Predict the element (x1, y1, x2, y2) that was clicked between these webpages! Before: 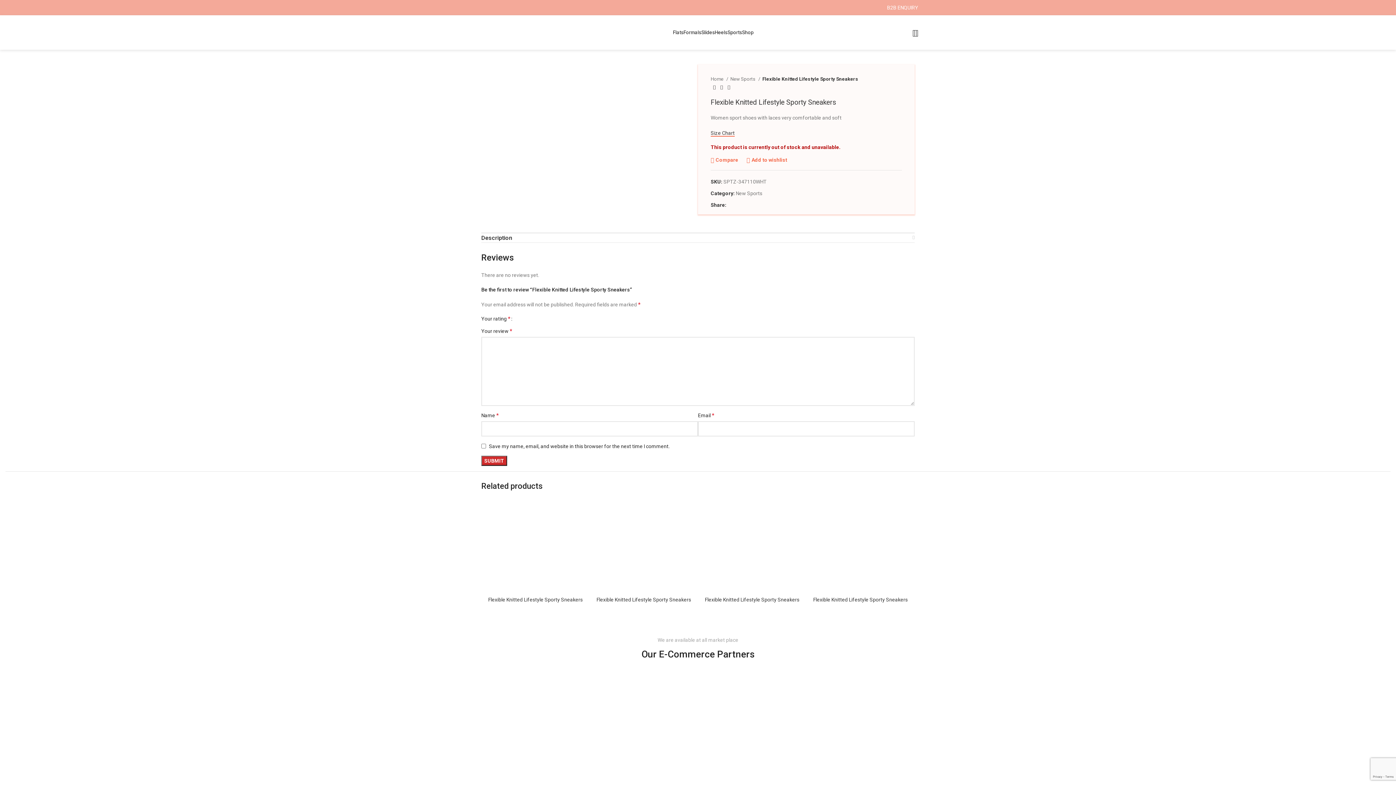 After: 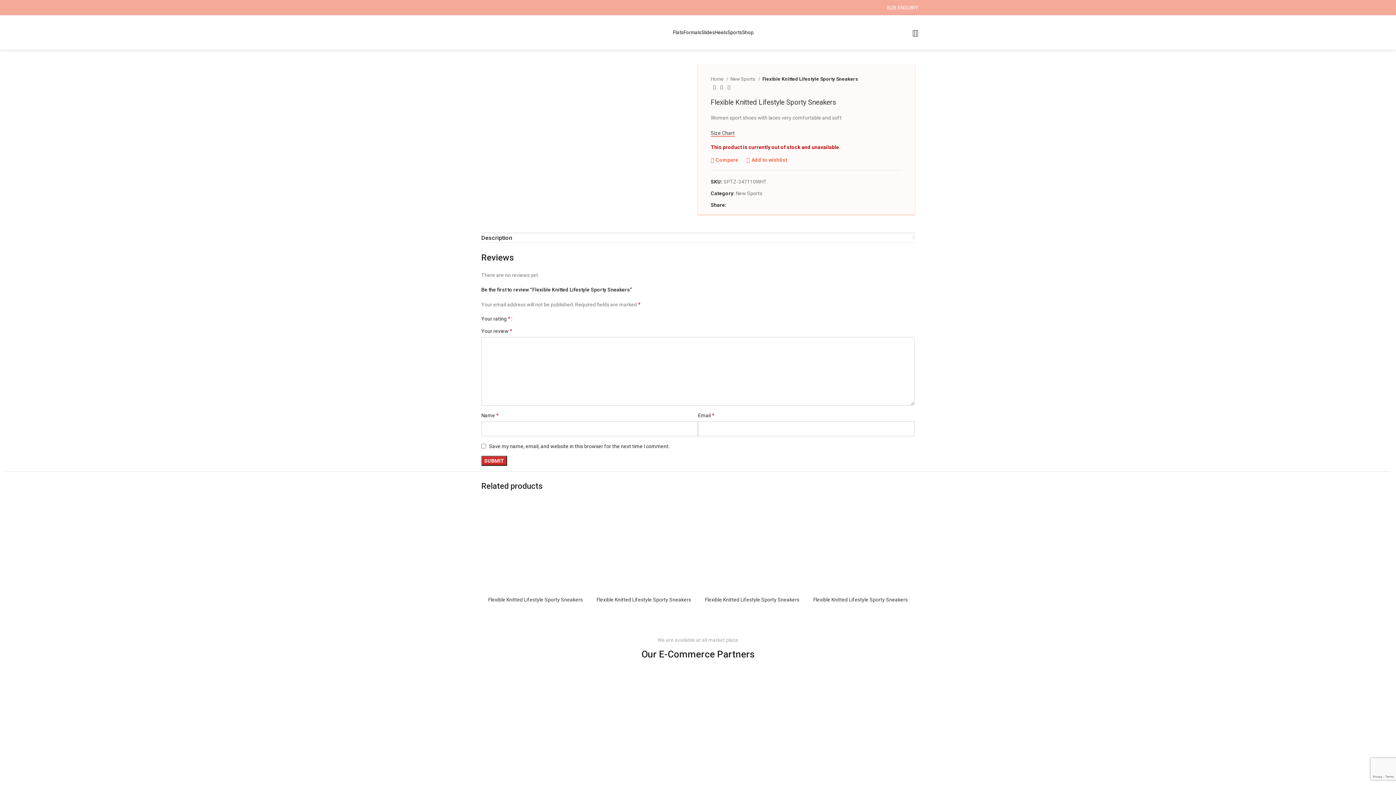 Action: bbox: (865, 5, 869, 9) label: Facebook social link